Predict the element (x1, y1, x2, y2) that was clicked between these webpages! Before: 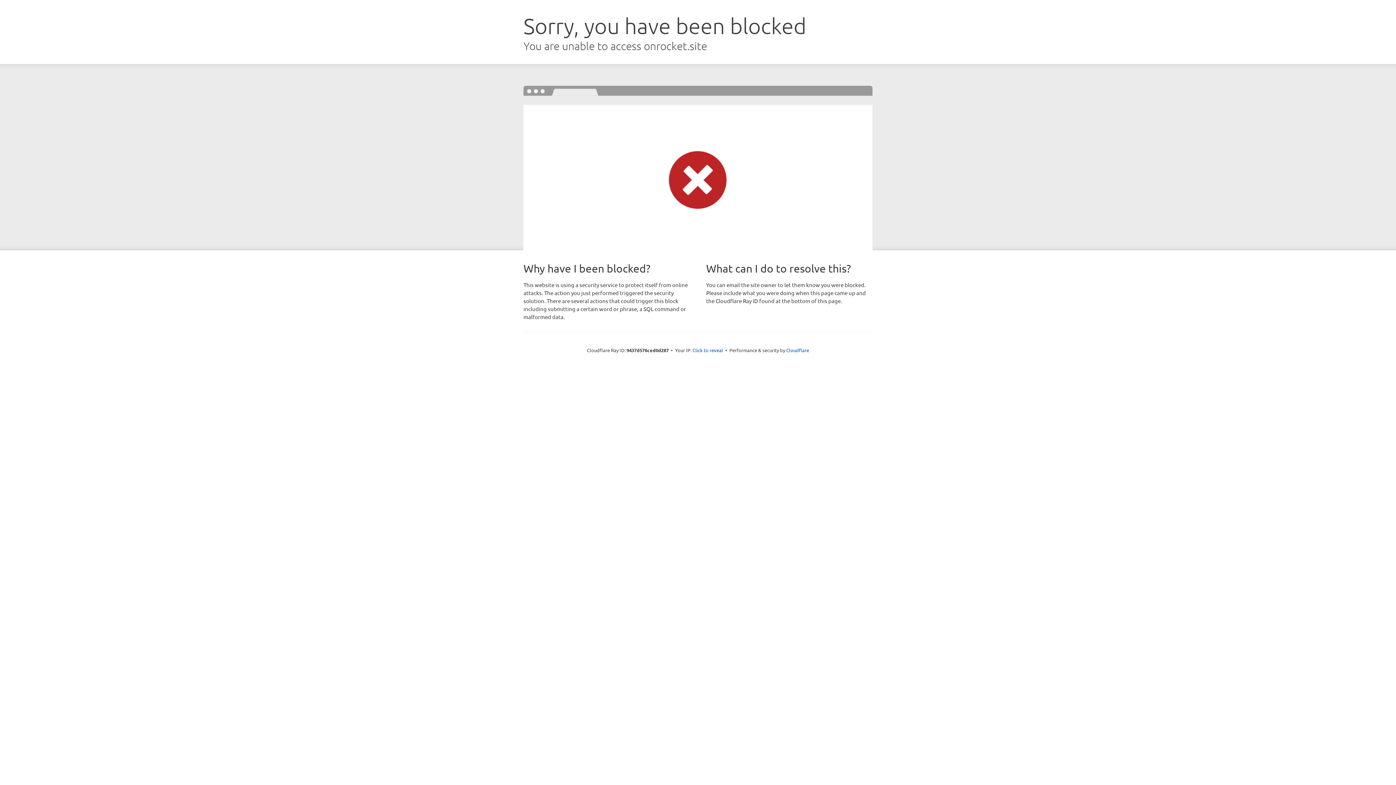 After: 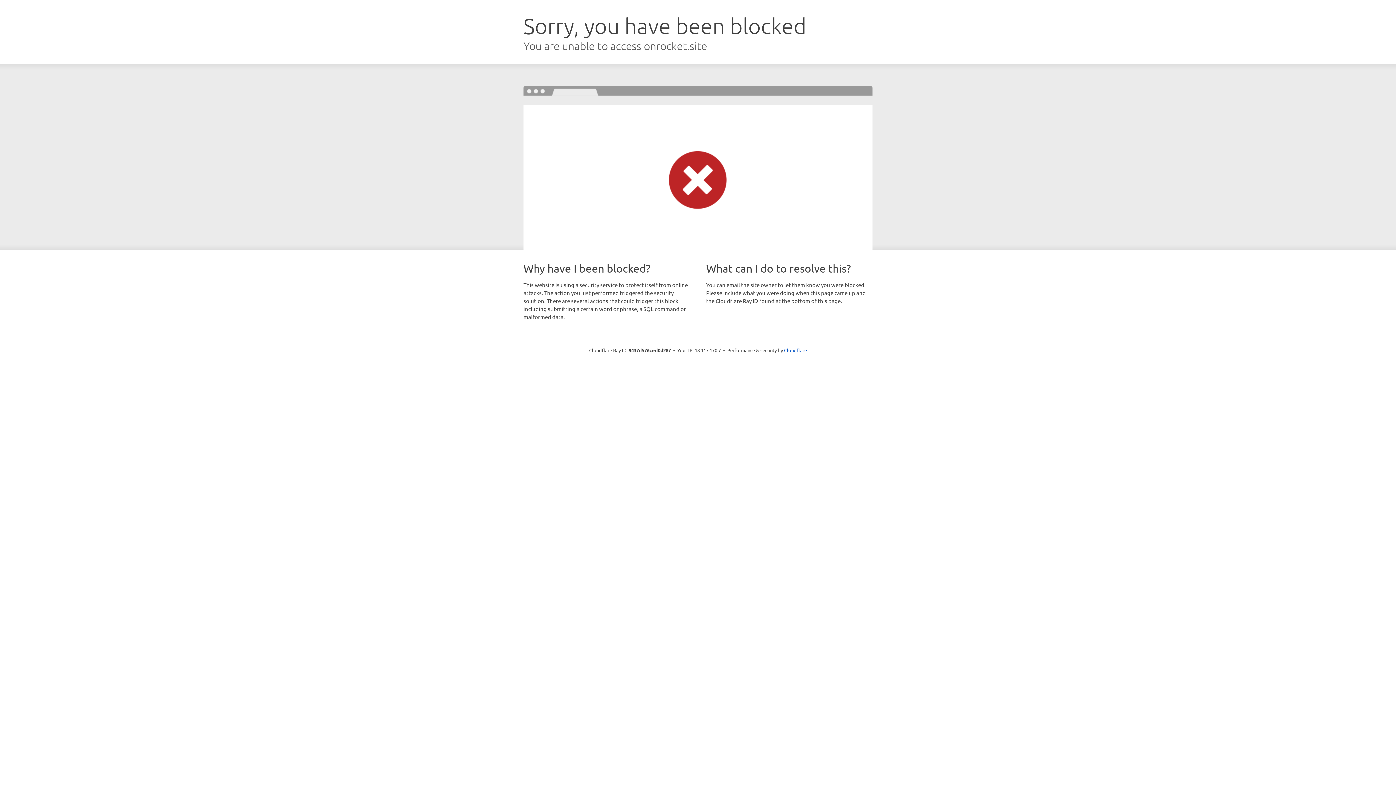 Action: label: Click to reveal bbox: (692, 346, 723, 353)